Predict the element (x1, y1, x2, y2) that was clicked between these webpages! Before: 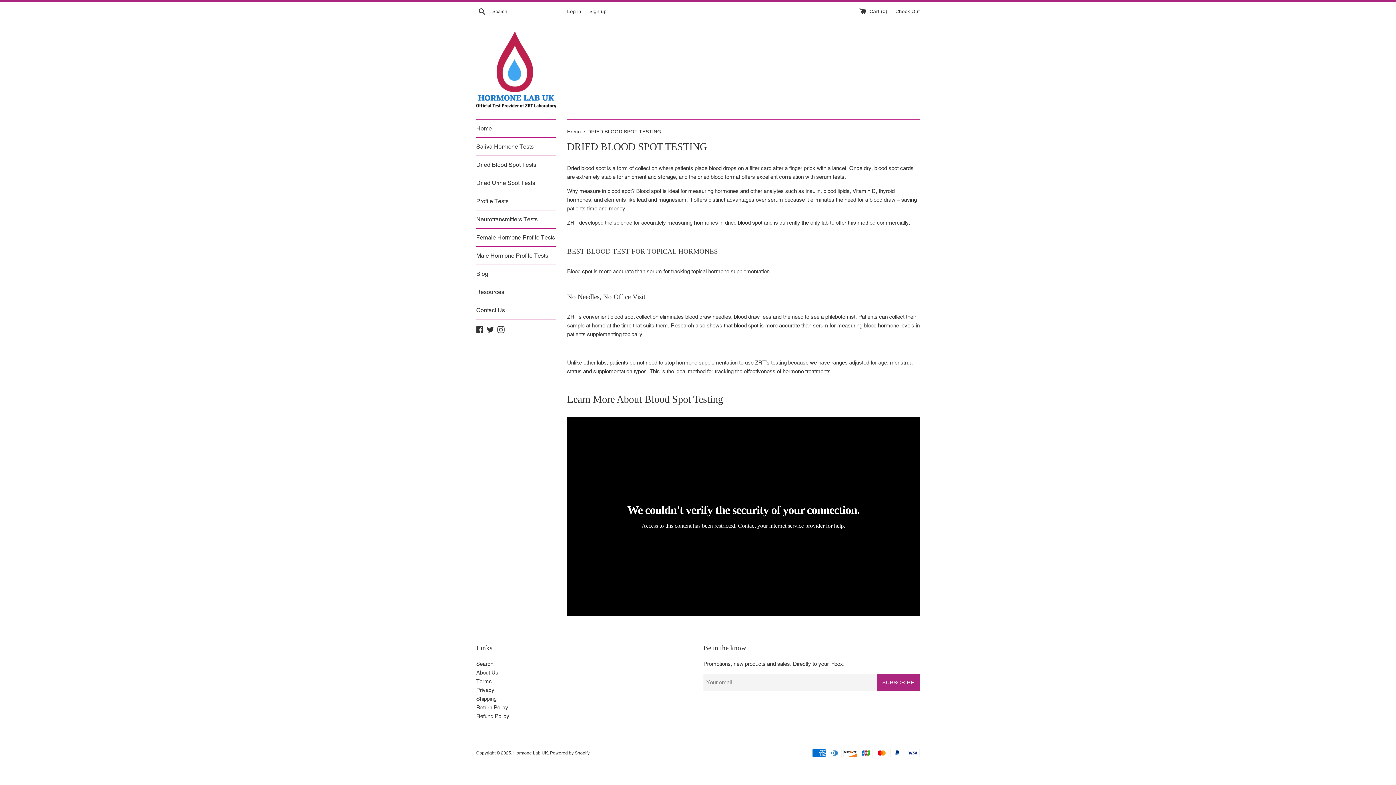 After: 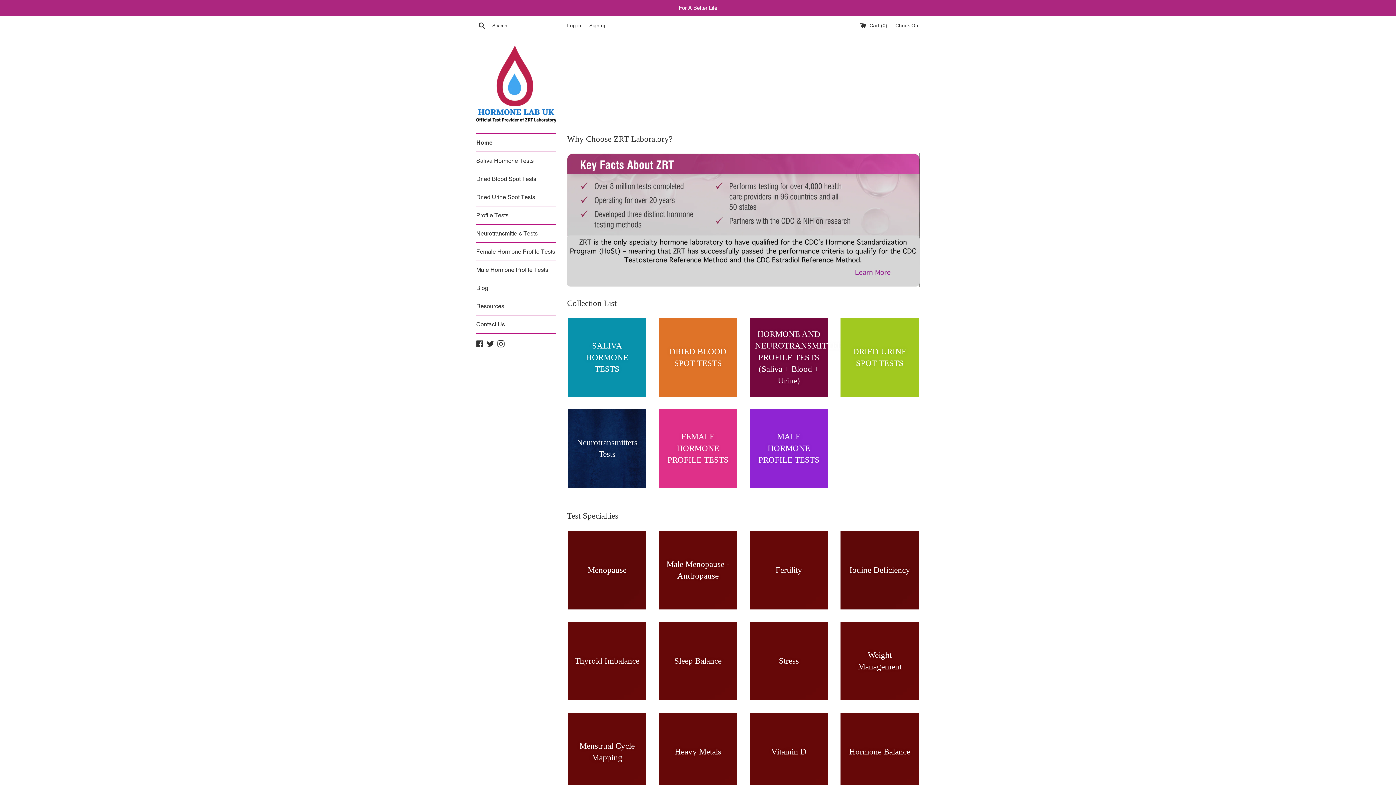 Action: bbox: (513, 750, 548, 755) label: Hormone Lab UK